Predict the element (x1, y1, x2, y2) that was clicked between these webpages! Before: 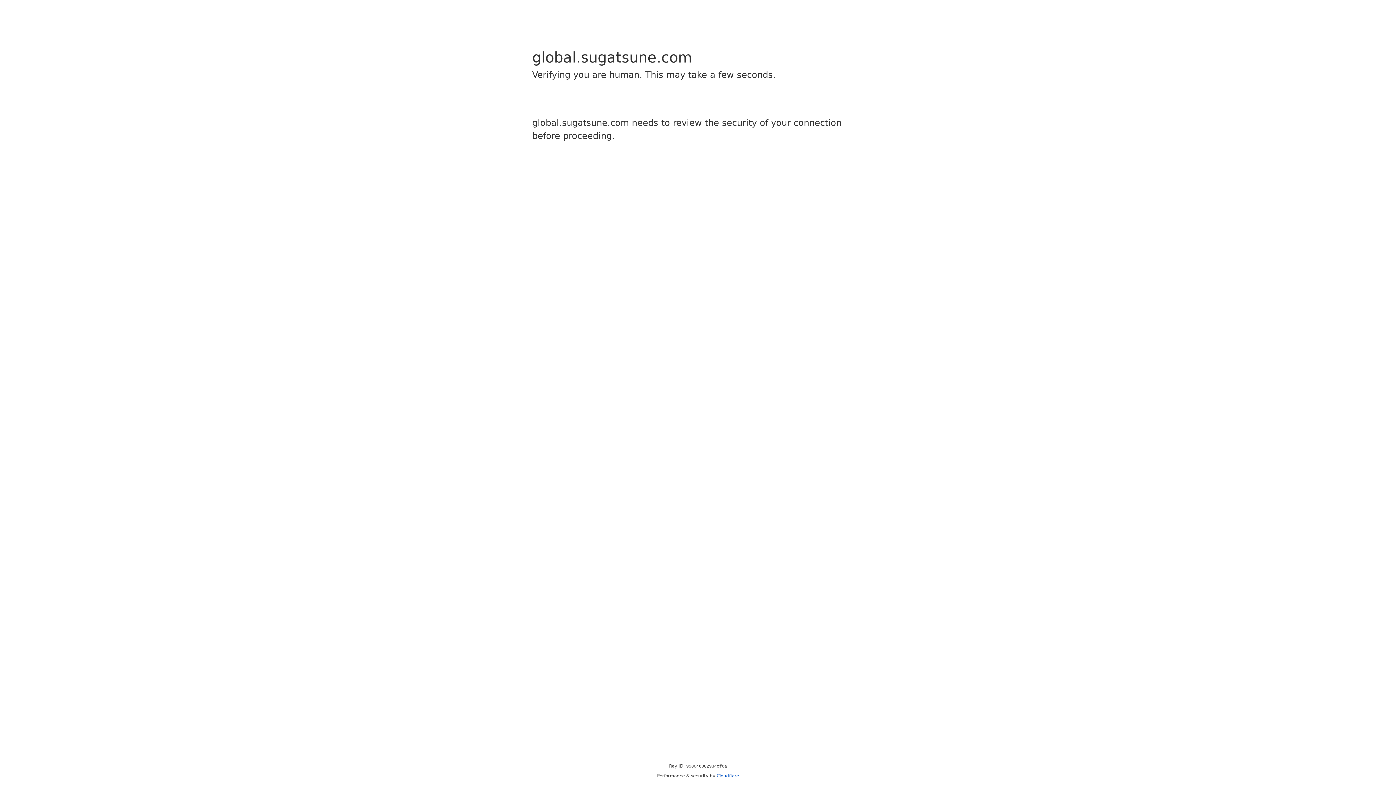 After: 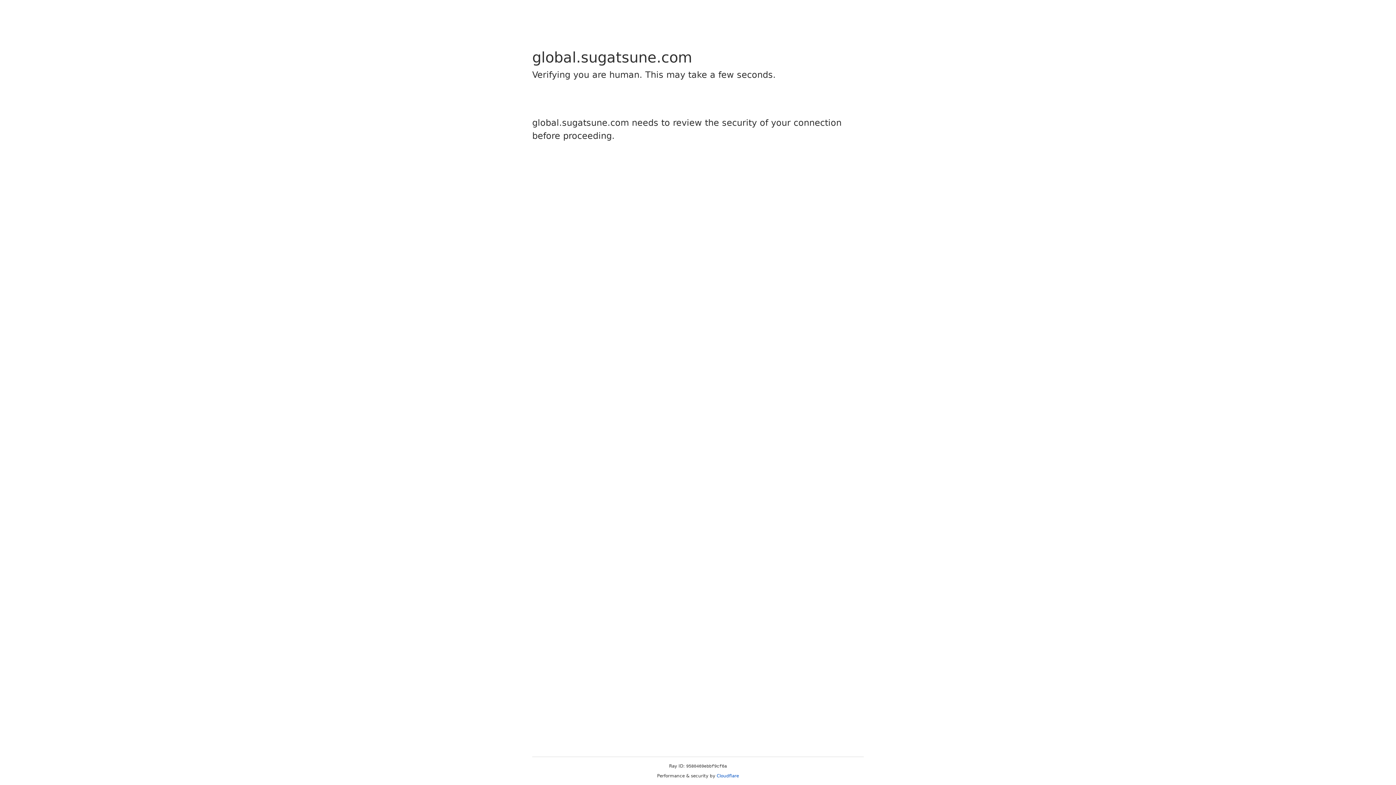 Action: label: Cloudflare bbox: (716, 773, 739, 778)